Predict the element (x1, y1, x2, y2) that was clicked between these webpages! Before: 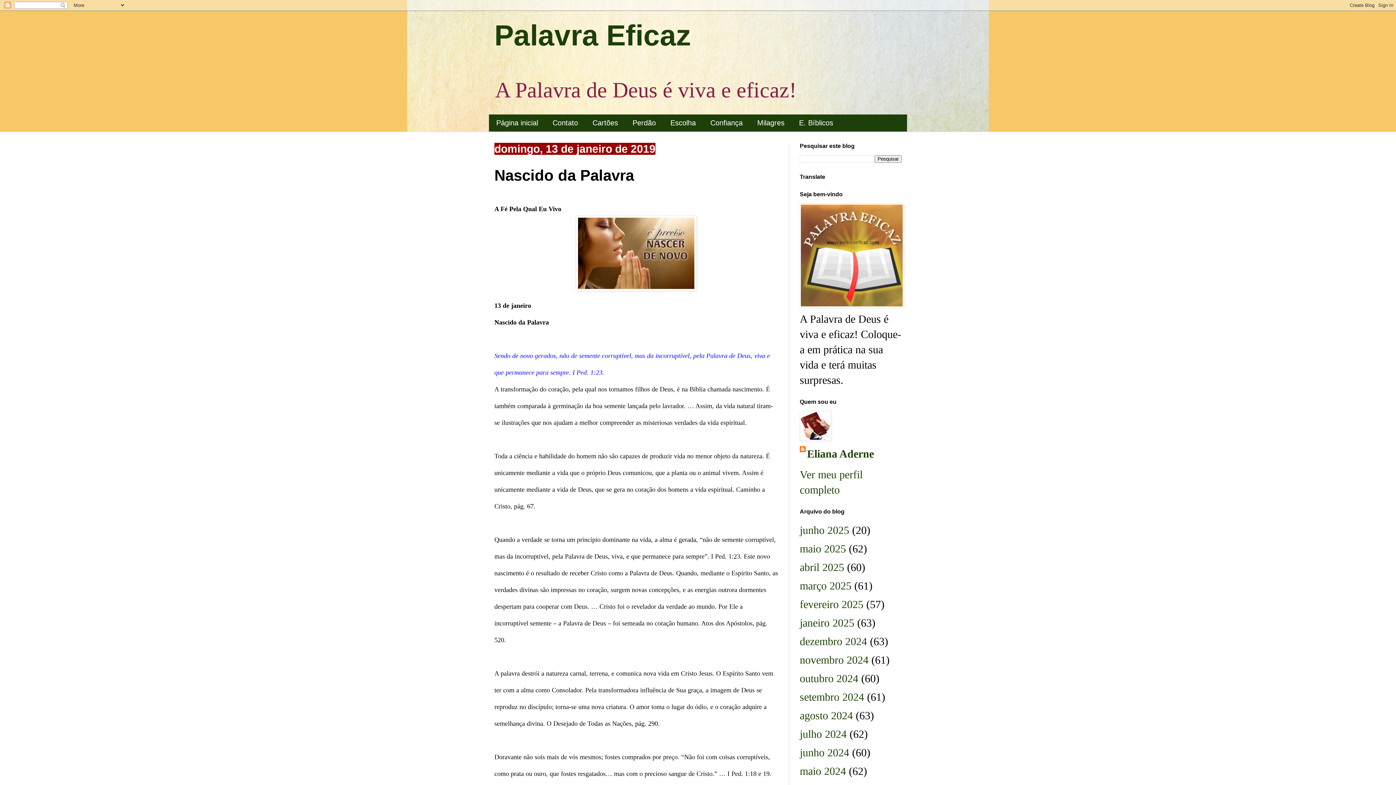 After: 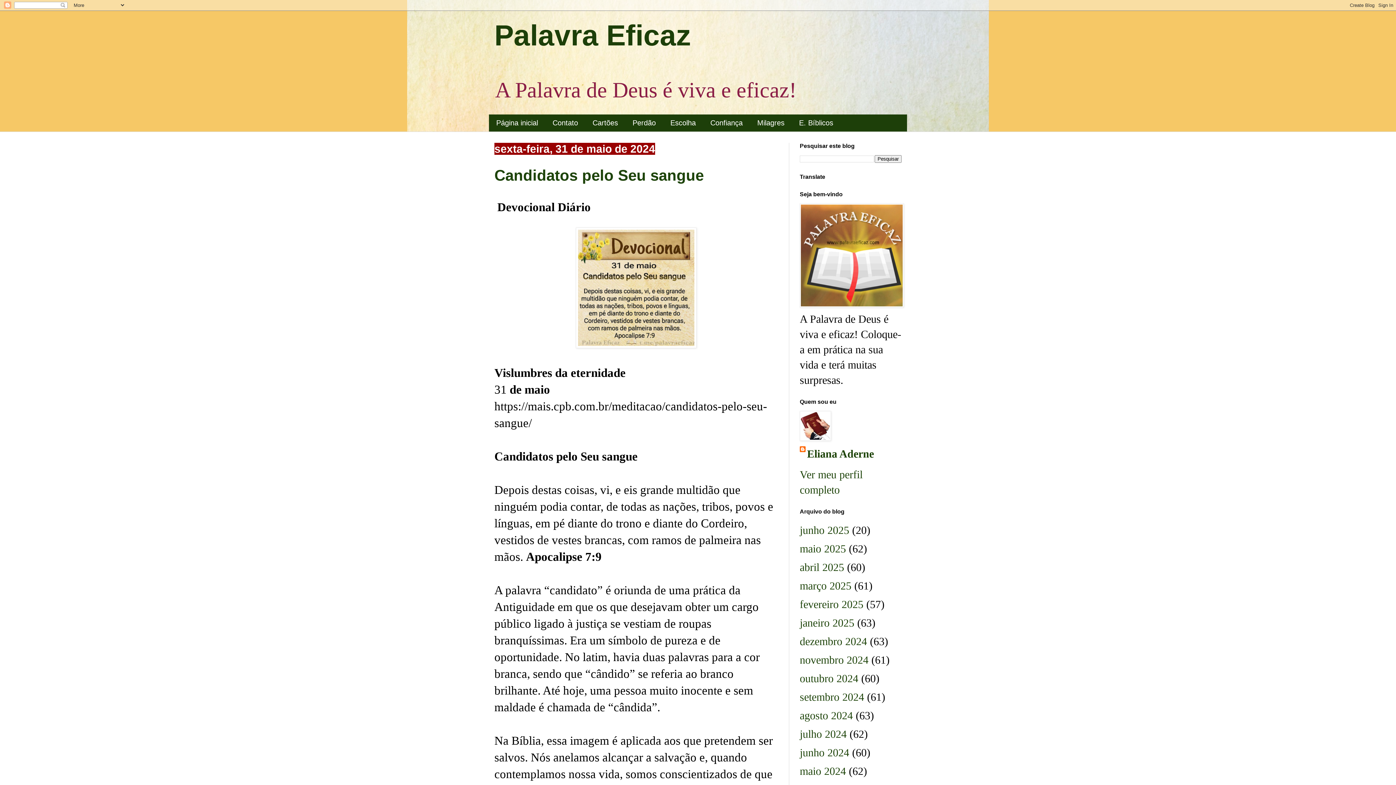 Action: label: maio 2024 bbox: (800, 765, 846, 777)